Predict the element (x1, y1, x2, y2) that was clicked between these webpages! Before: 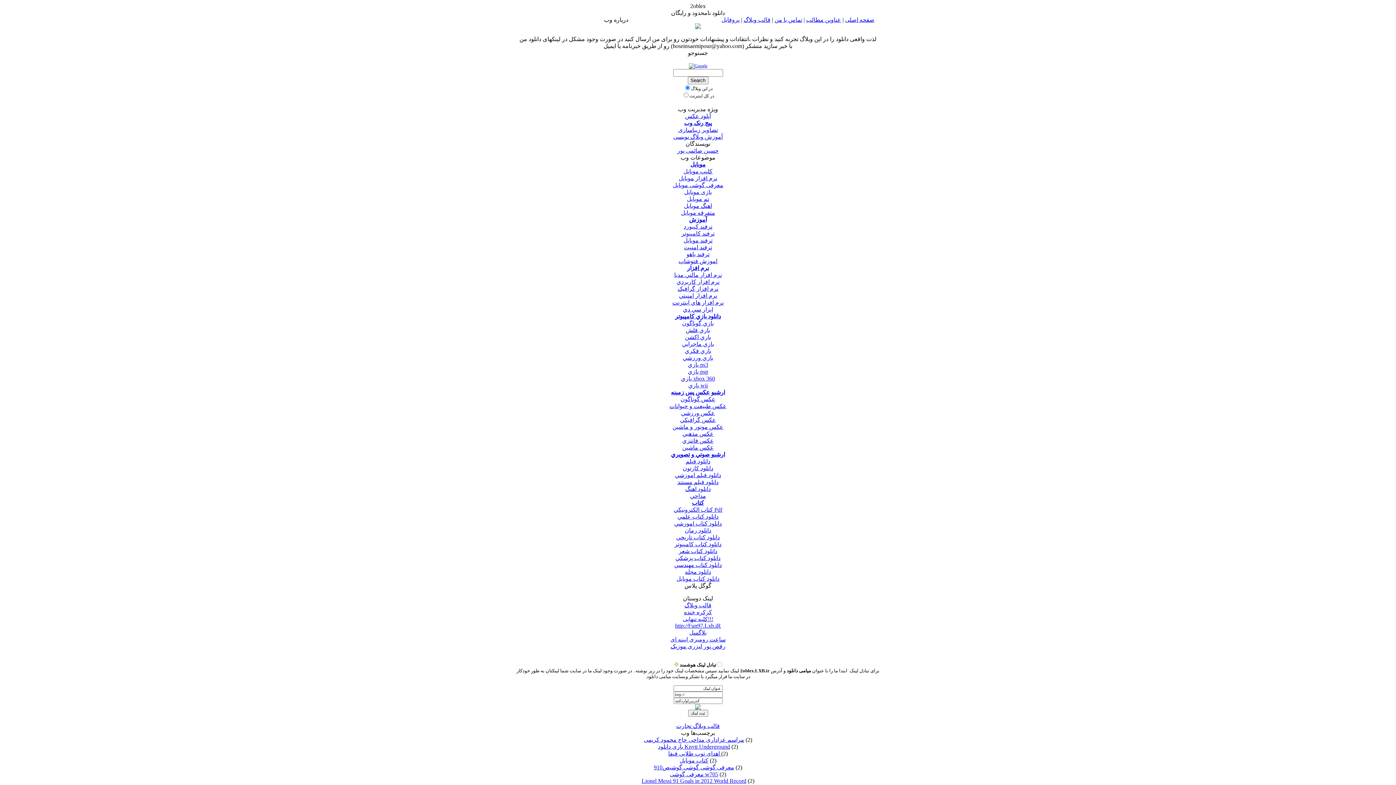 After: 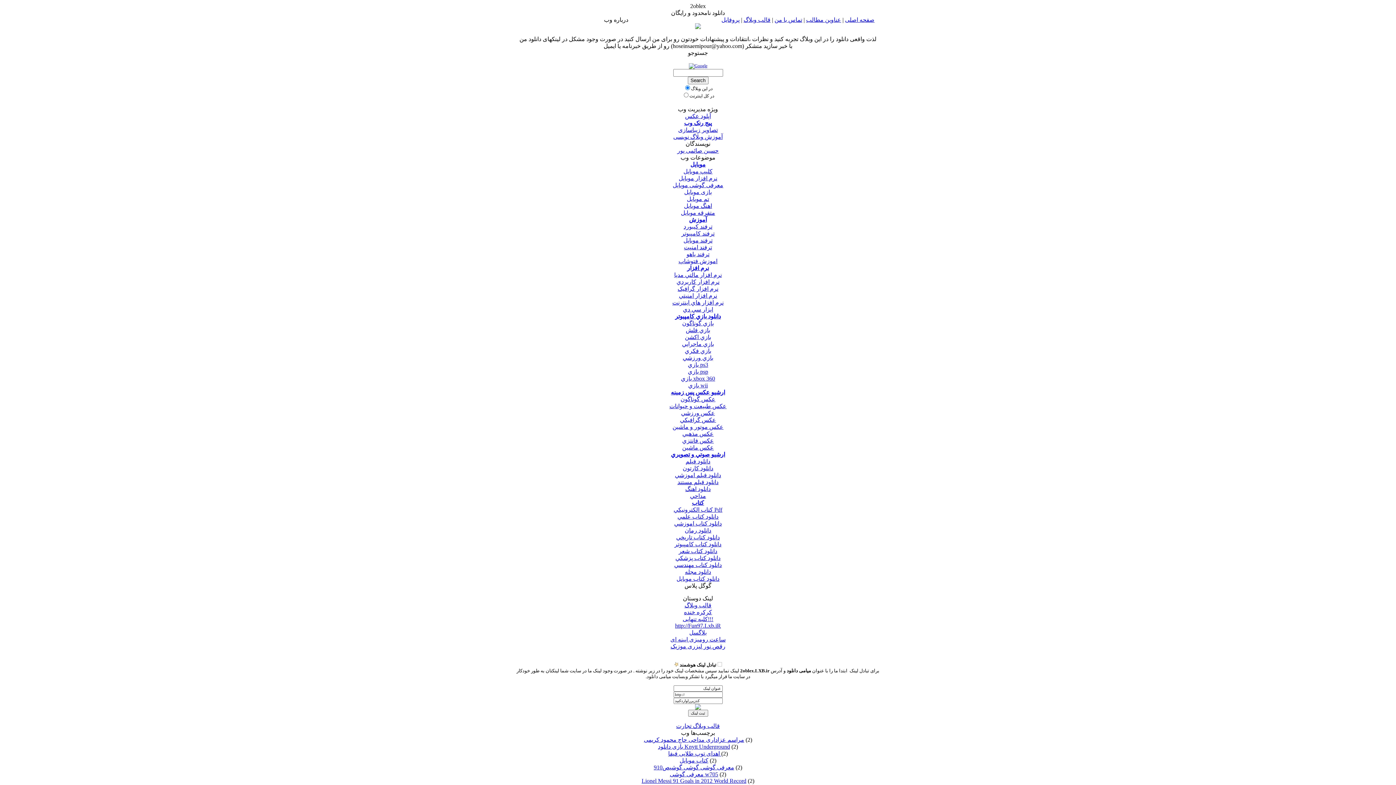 Action: bbox: (683, 168, 712, 174) label: کلیپ موبایل